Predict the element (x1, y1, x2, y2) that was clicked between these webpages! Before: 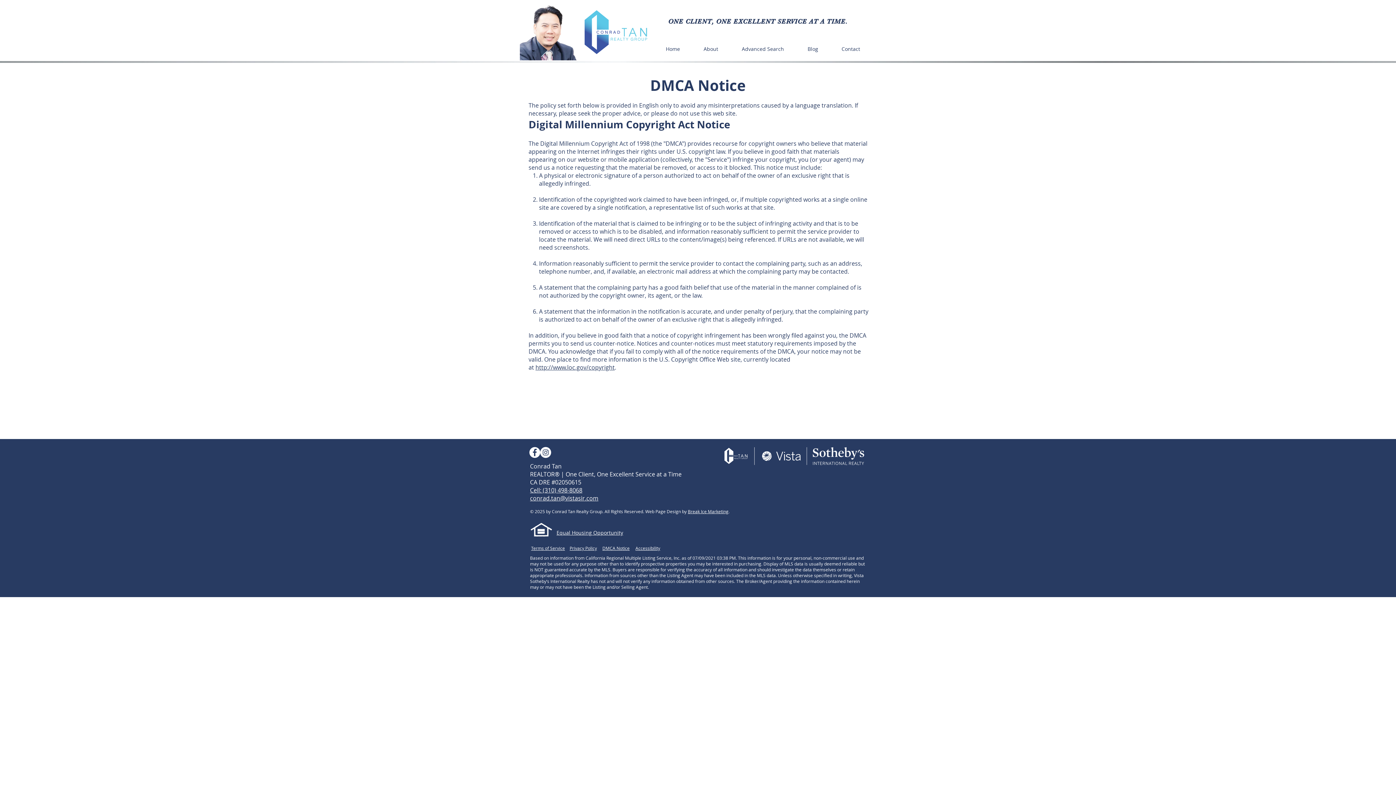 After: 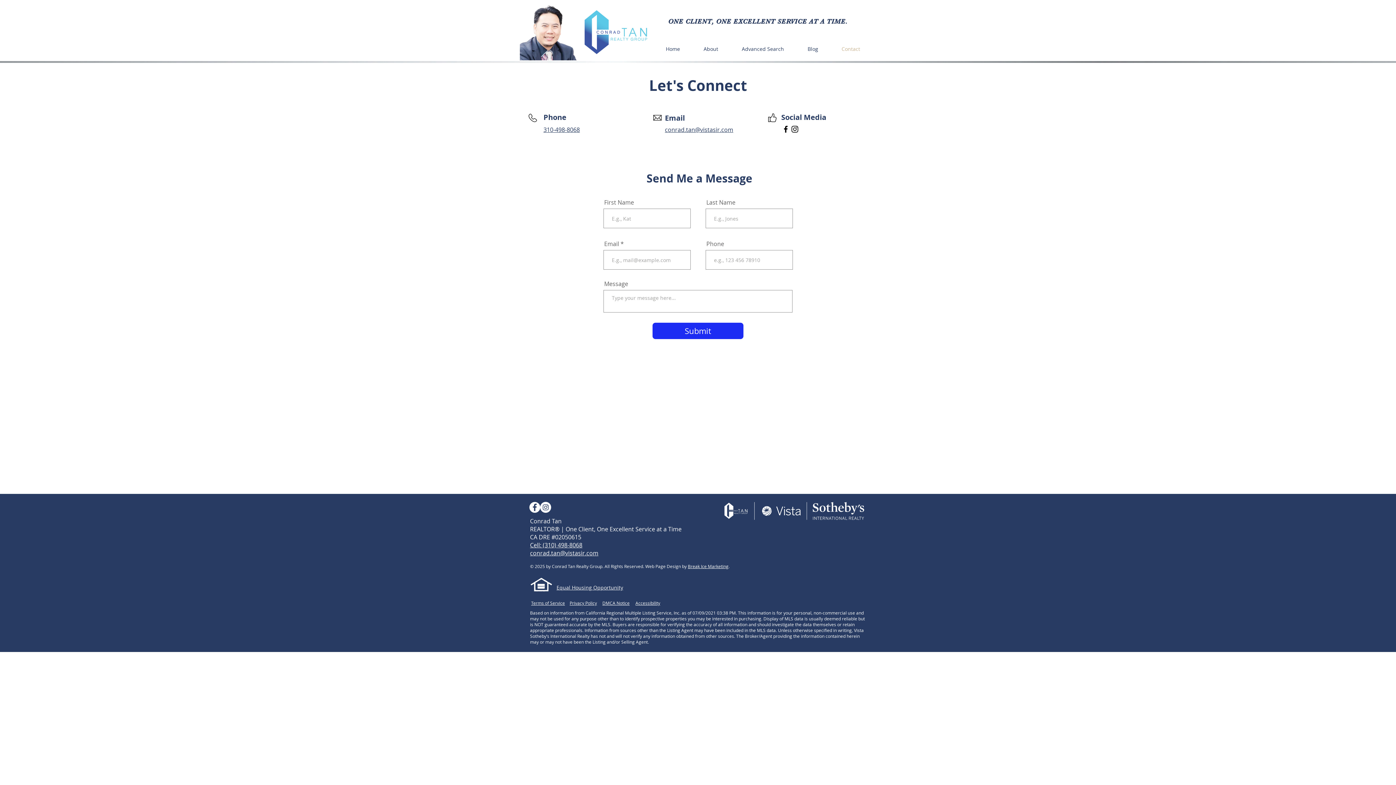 Action: label: Contact bbox: (830, 43, 872, 54)